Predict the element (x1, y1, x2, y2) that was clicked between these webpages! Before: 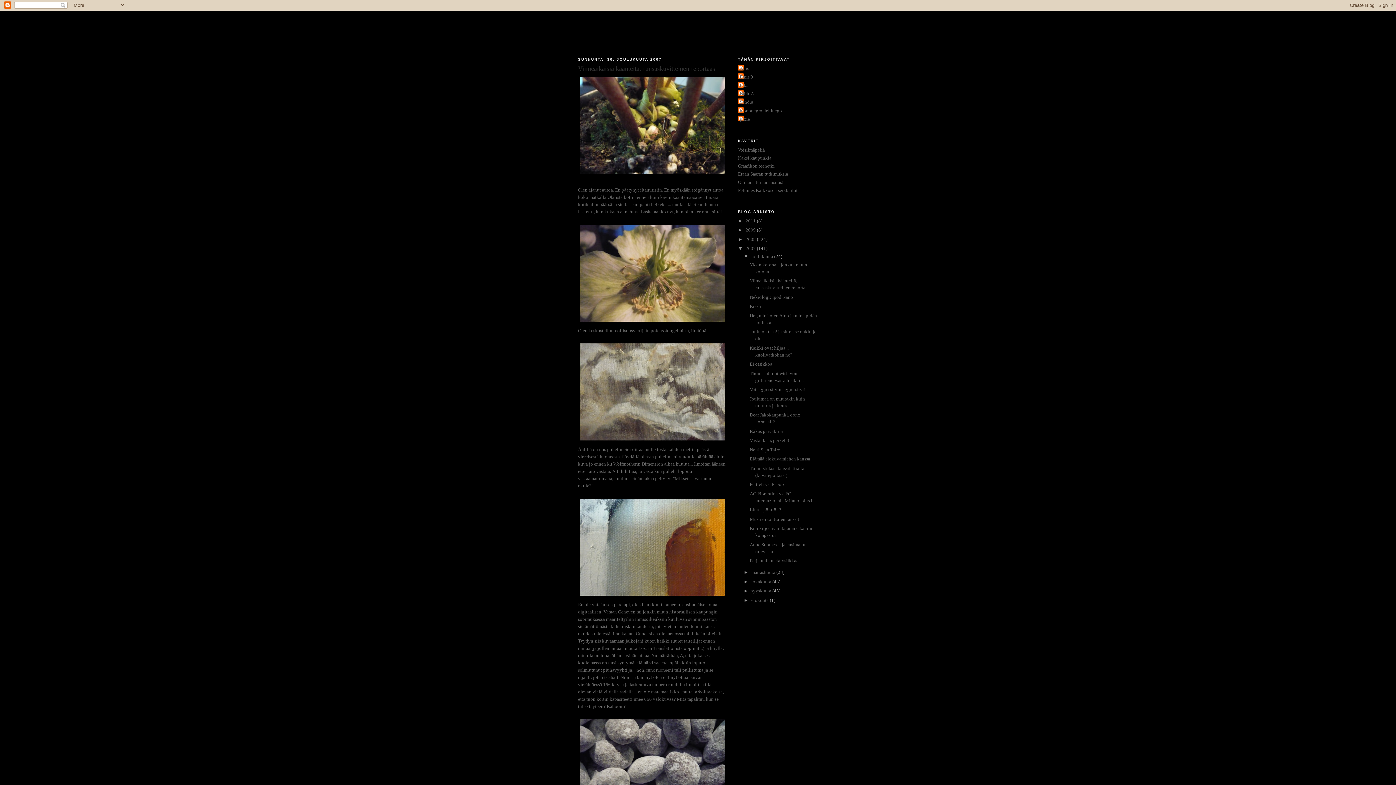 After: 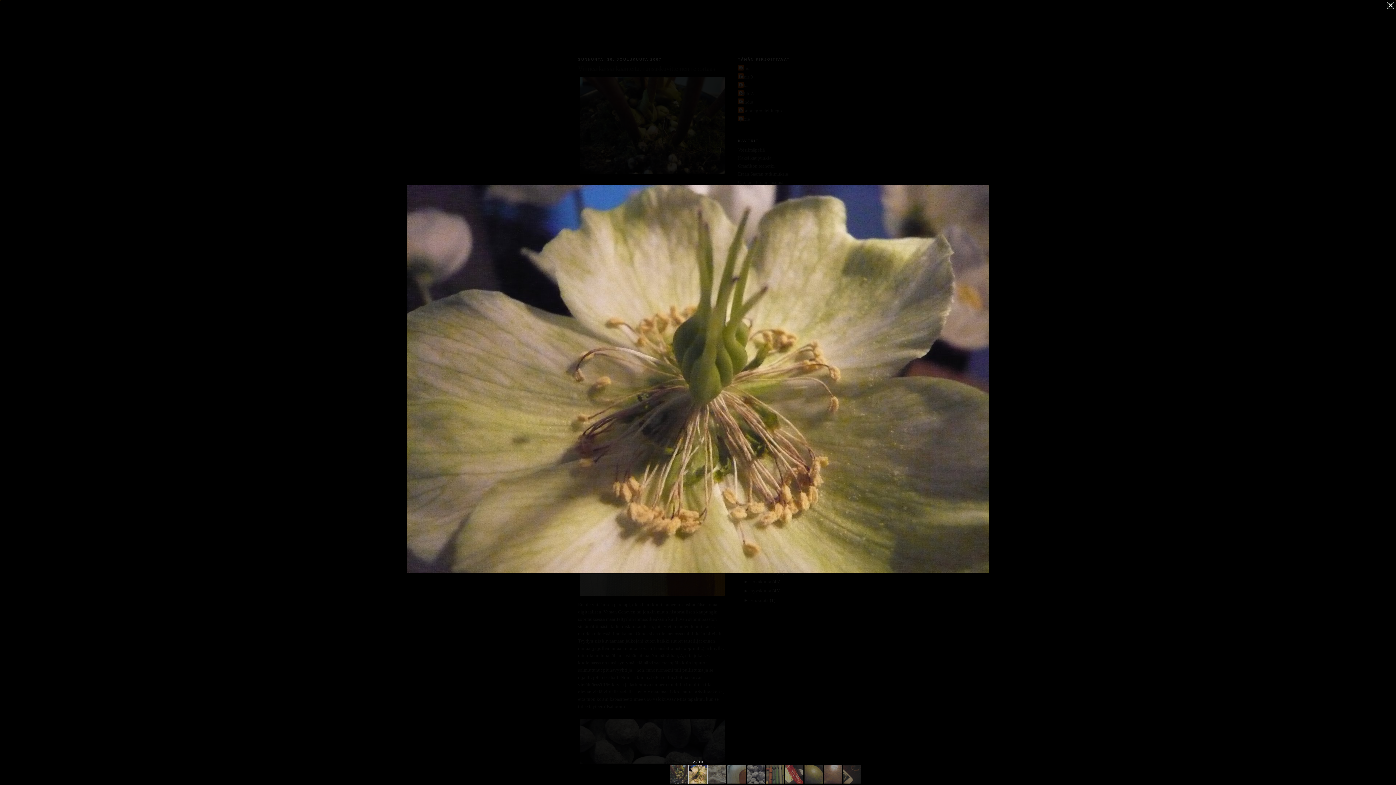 Action: bbox: (578, 222, 727, 323)